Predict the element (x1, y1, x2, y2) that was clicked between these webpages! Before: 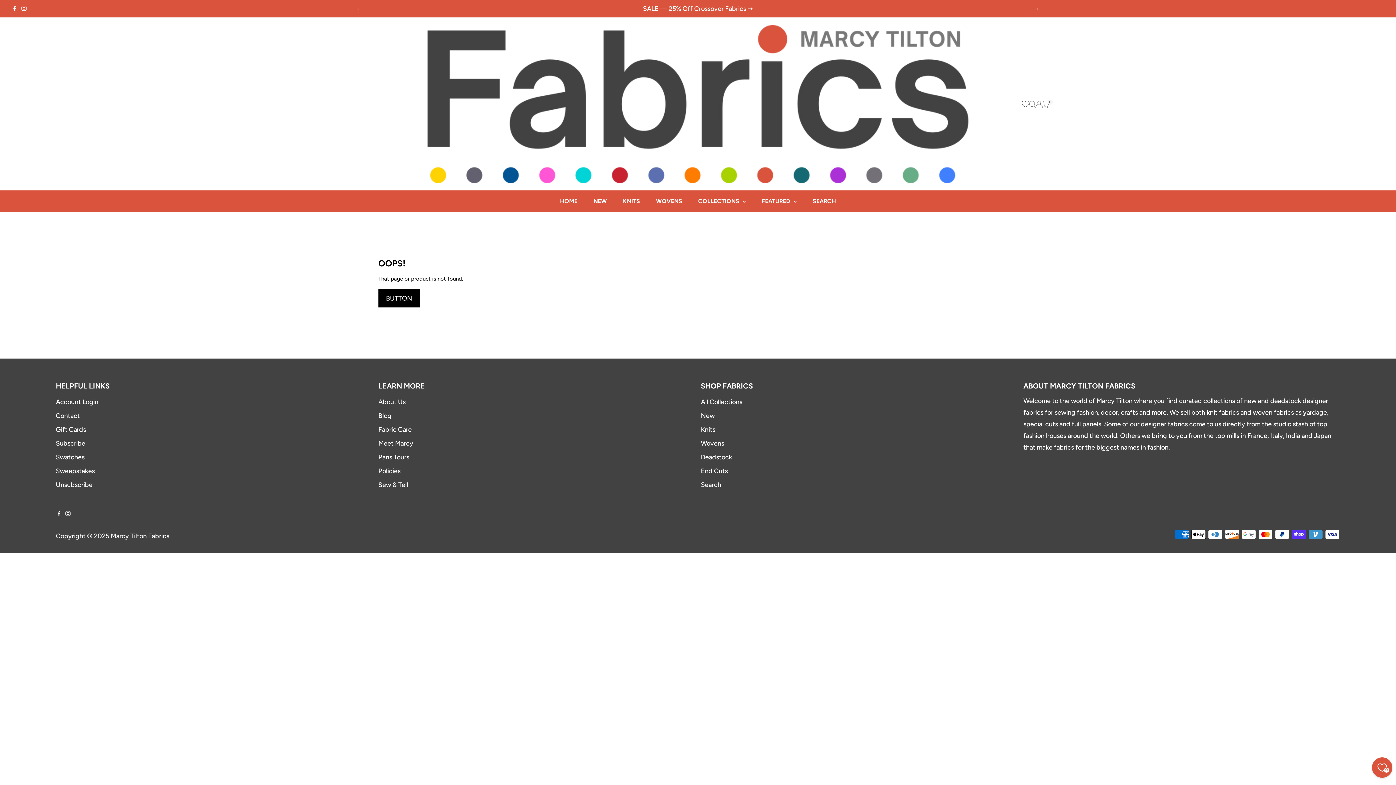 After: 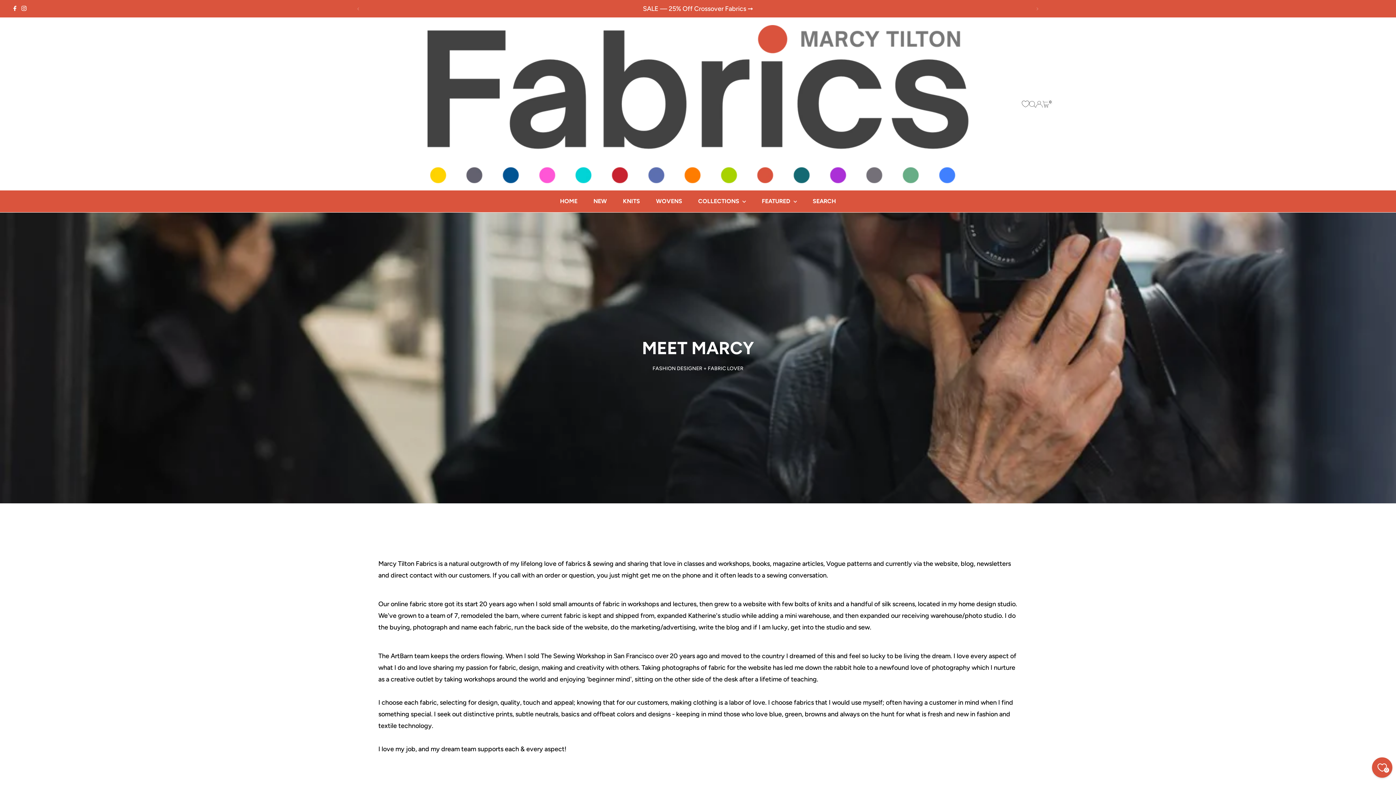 Action: label: Meet Marcy bbox: (378, 439, 413, 447)